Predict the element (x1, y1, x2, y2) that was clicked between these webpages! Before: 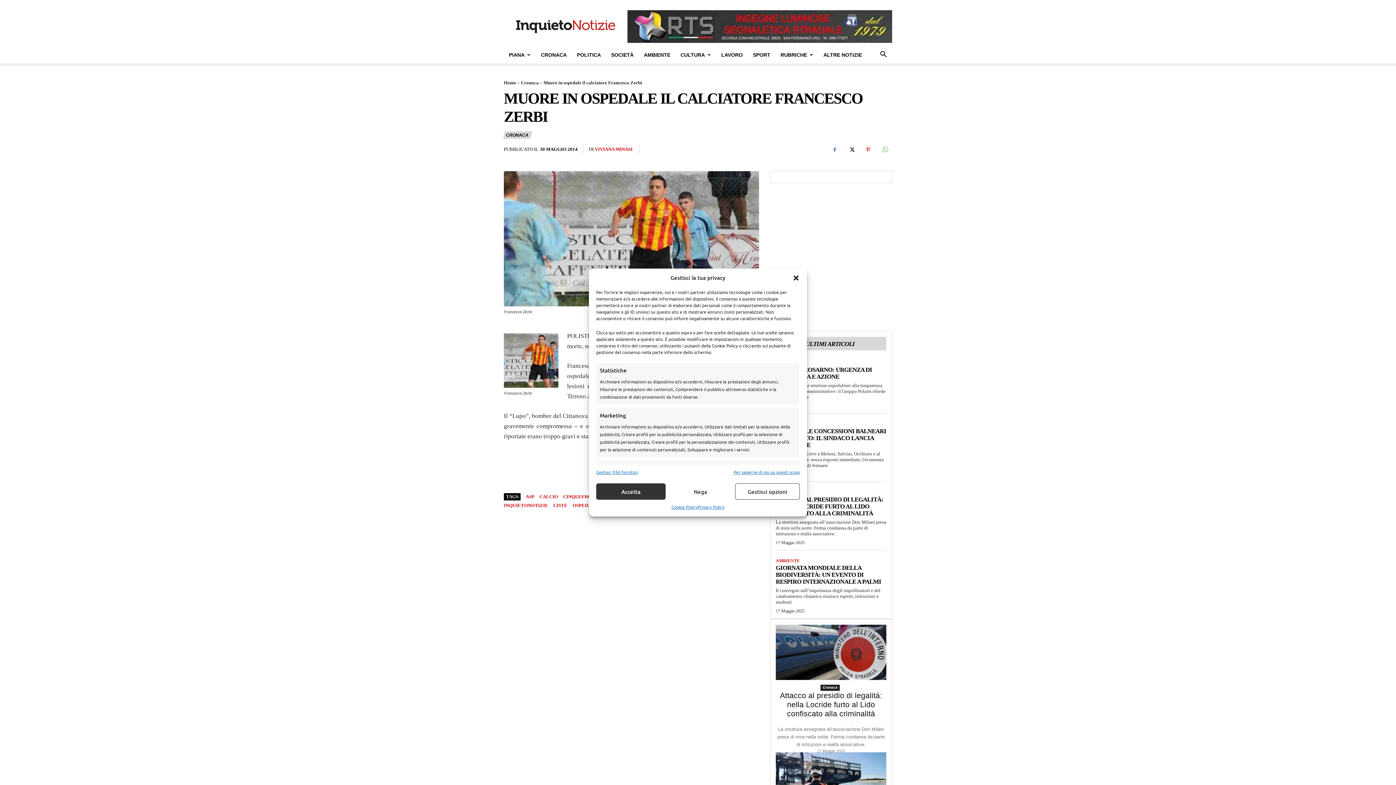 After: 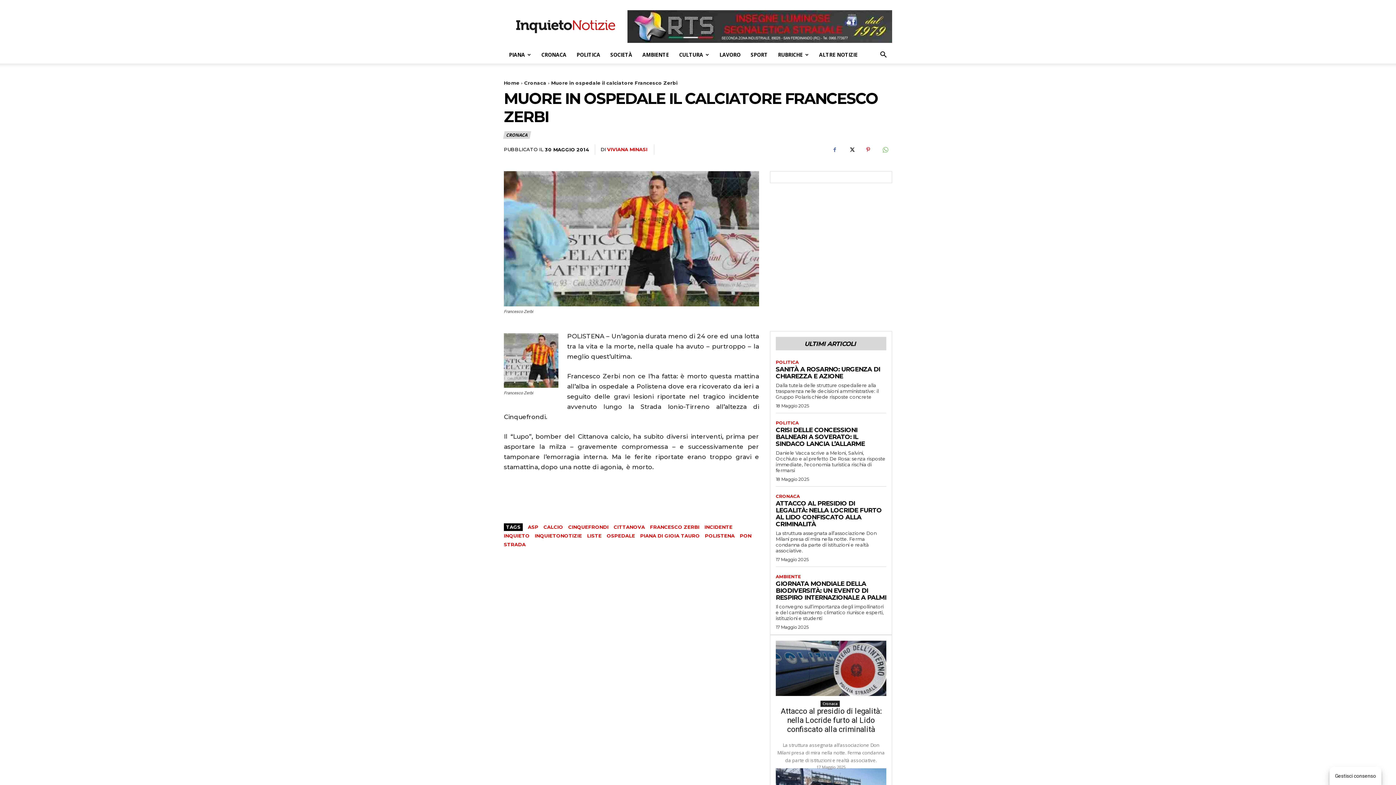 Action: bbox: (596, 483, 665, 500) label: Accetta